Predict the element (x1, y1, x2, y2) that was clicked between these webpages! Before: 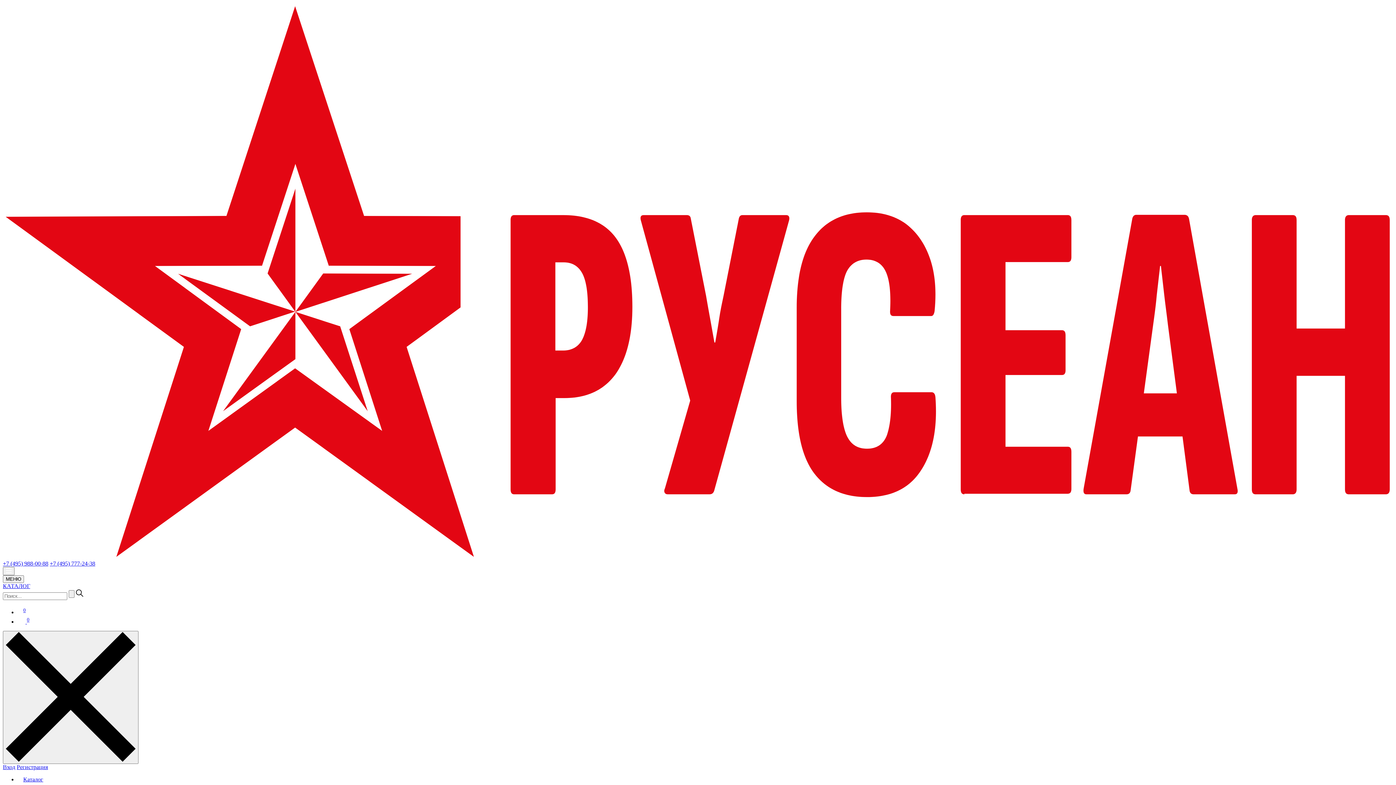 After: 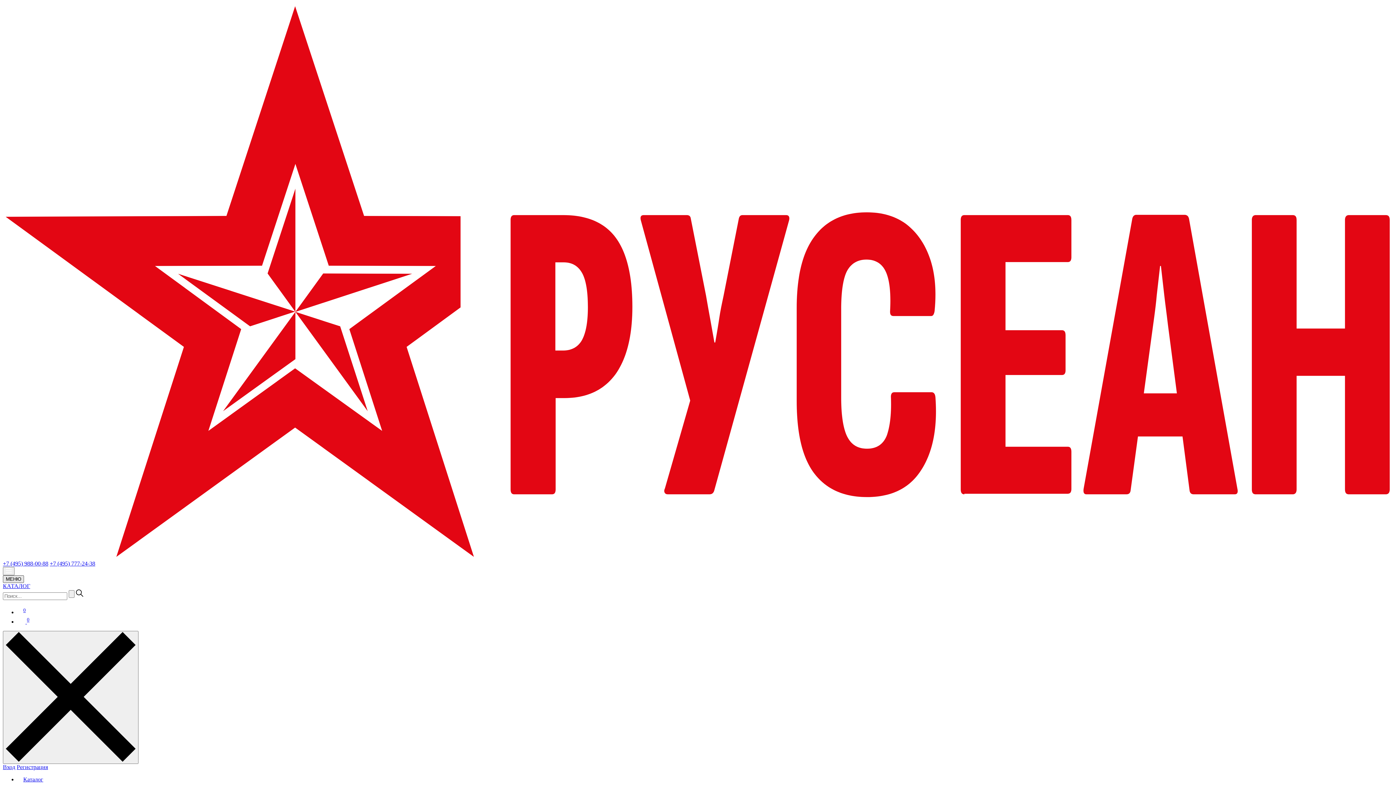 Action: bbox: (2, 575, 24, 583) label: МЕНЮ